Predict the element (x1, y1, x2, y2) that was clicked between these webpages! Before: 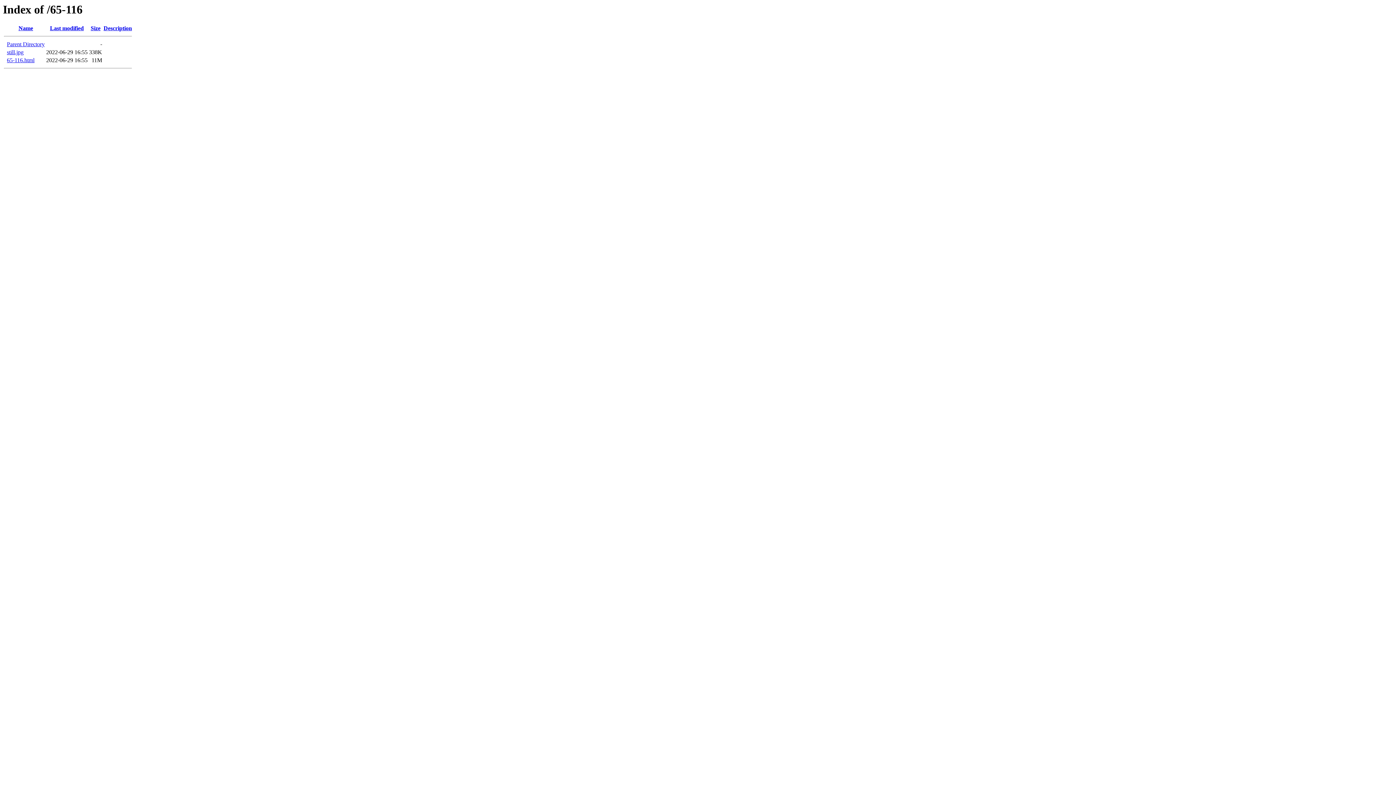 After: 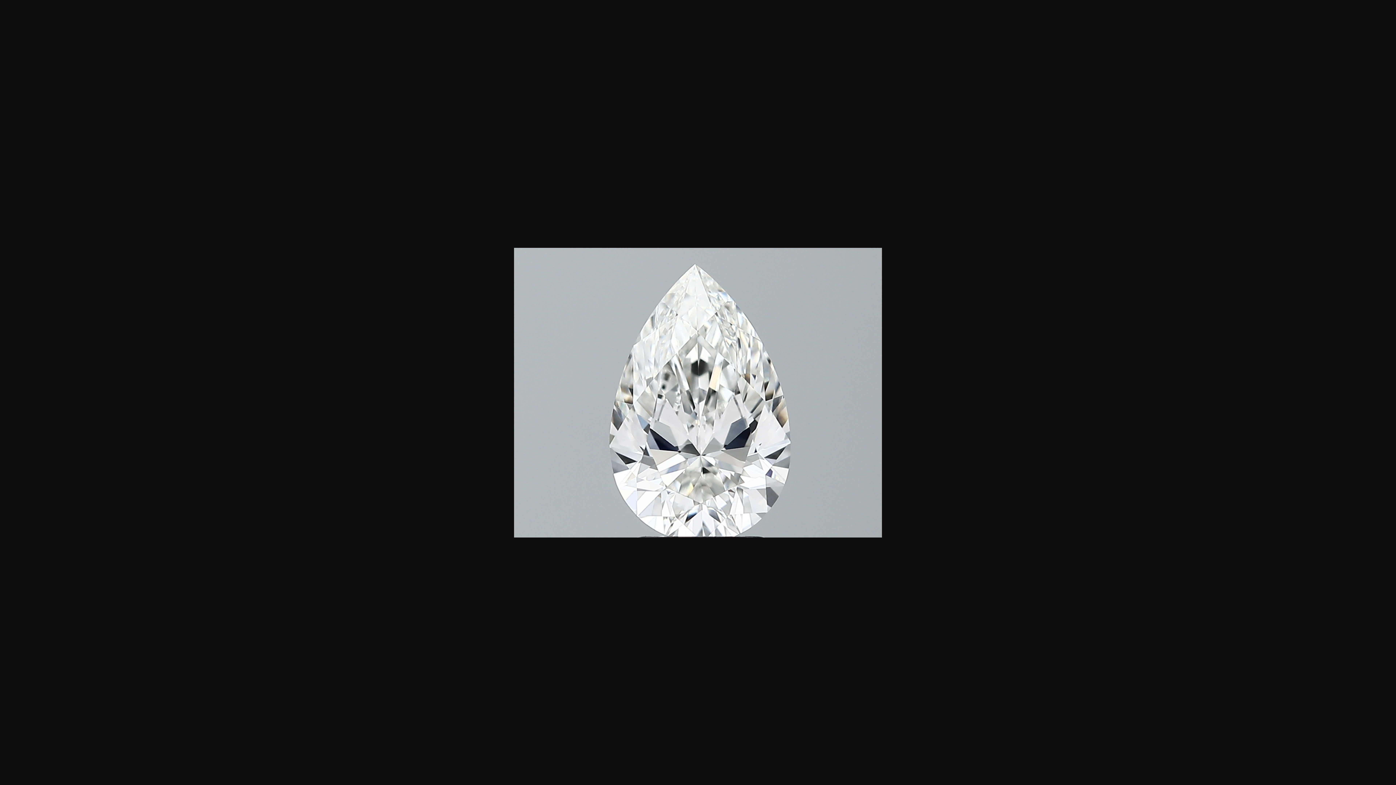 Action: label: still.jpg bbox: (6, 49, 23, 55)